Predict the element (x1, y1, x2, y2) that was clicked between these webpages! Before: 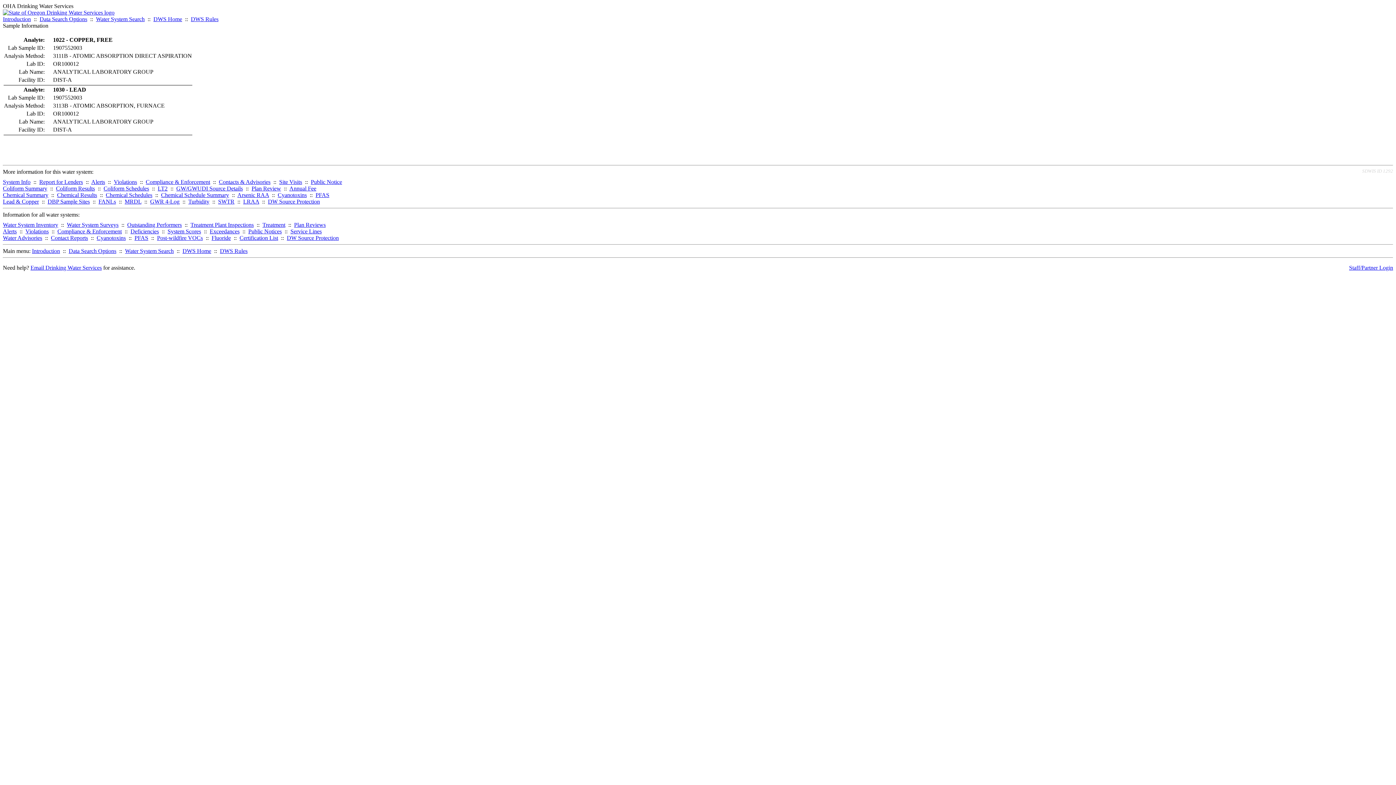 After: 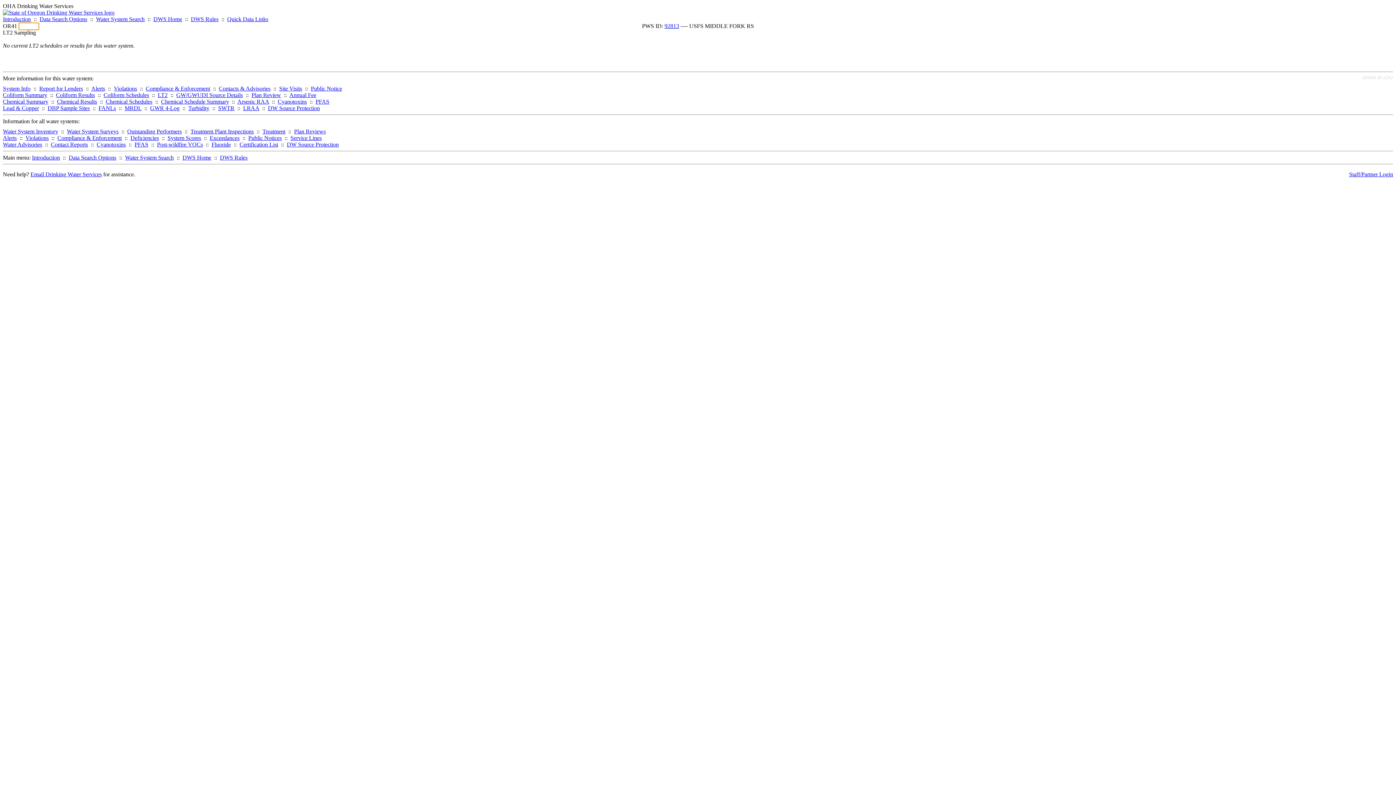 Action: label: LT2 bbox: (157, 185, 167, 191)